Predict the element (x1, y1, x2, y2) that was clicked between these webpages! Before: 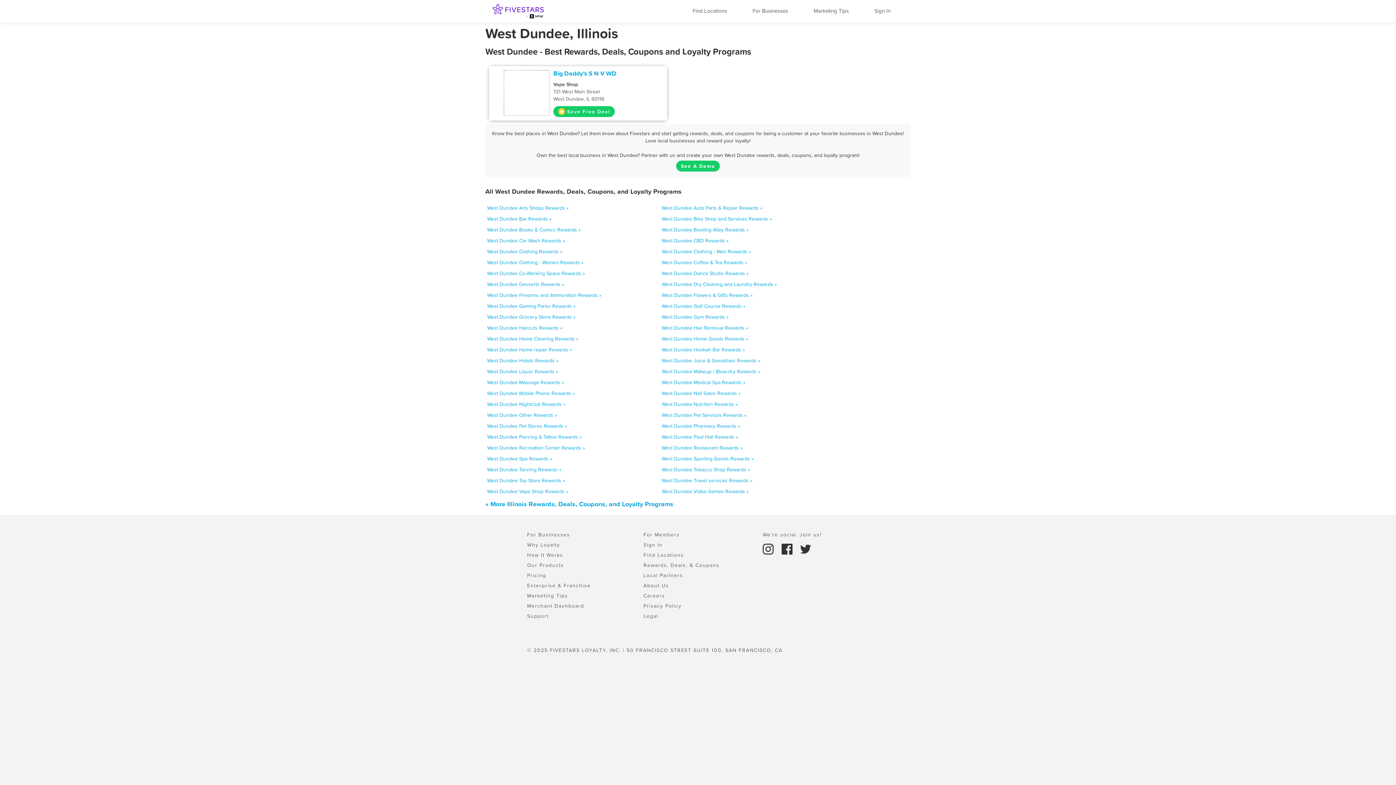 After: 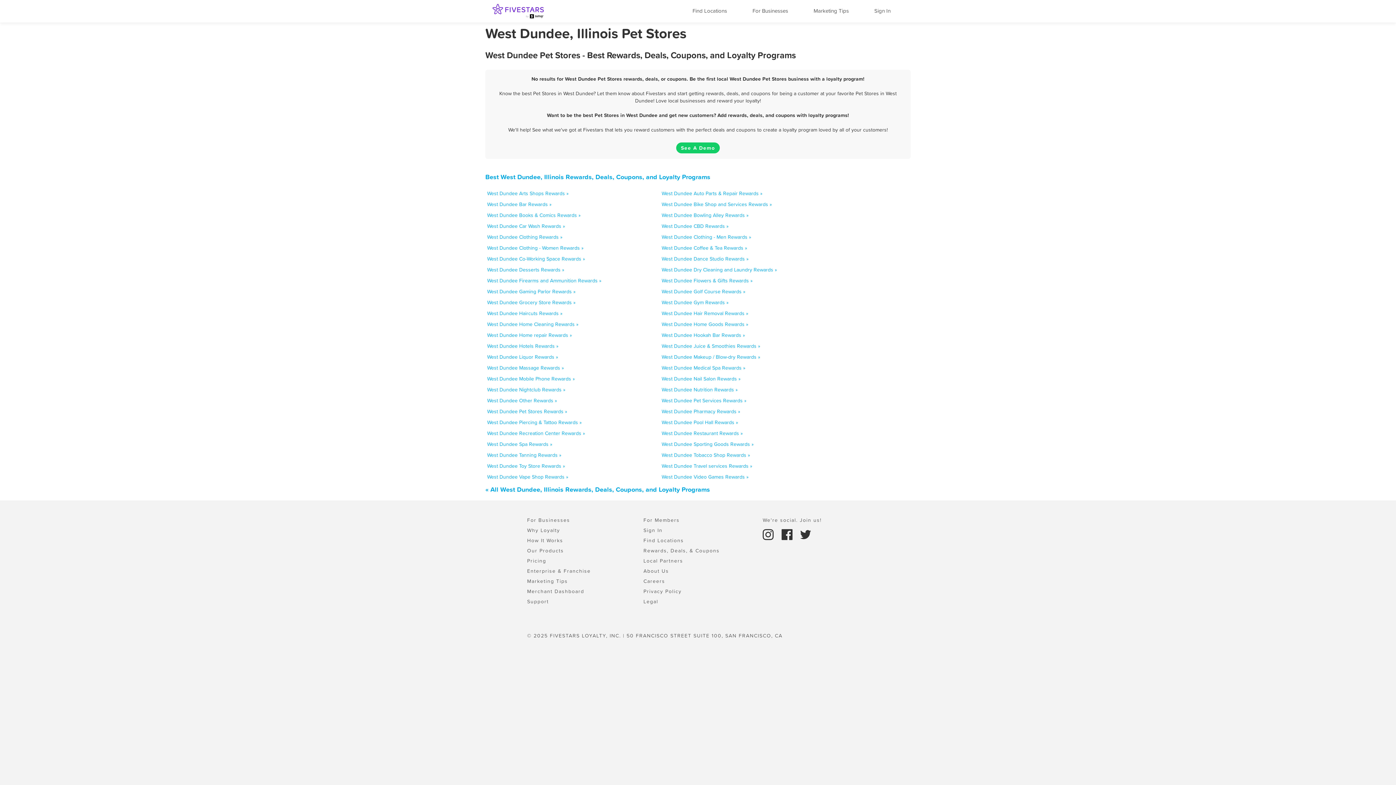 Action: label: West Dundee Pet Stores Rewards » bbox: (487, 422, 567, 429)